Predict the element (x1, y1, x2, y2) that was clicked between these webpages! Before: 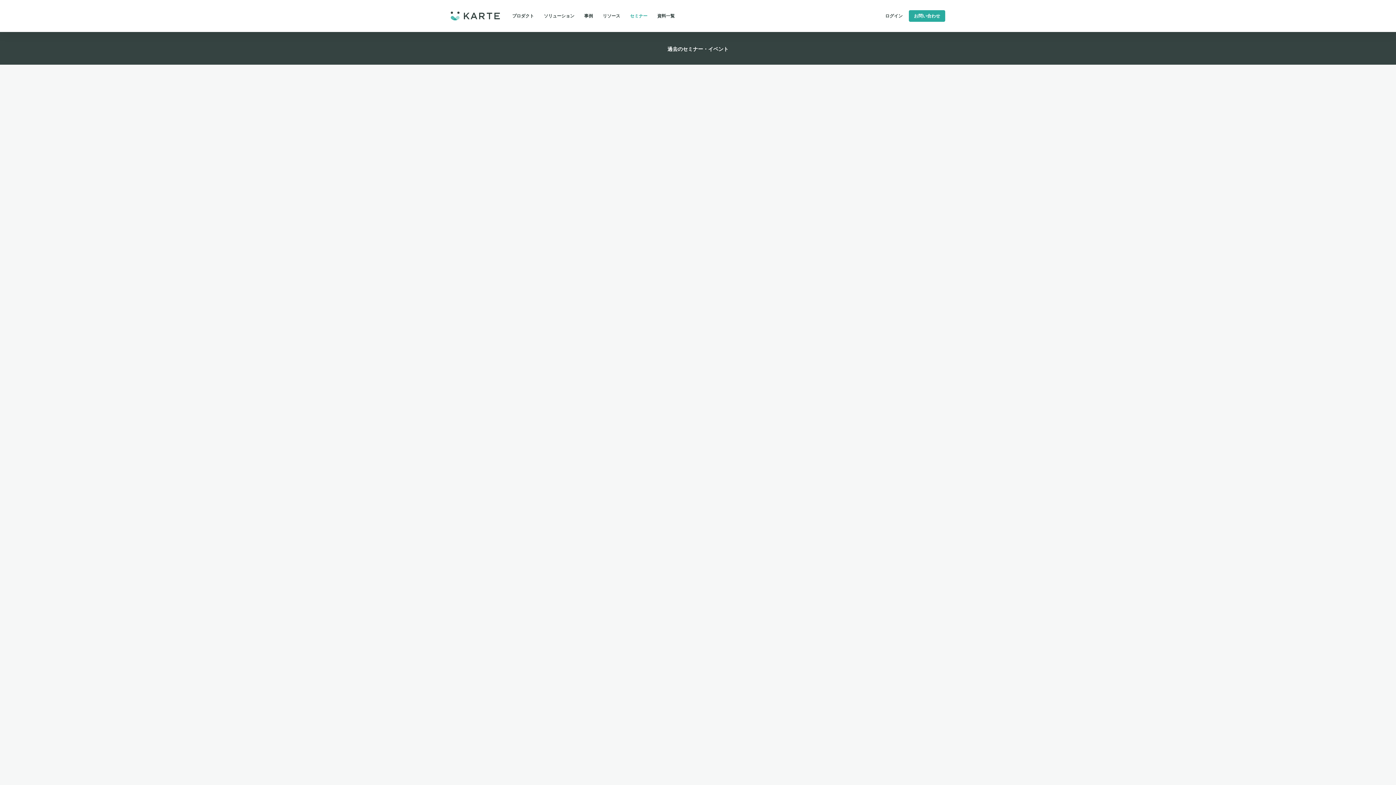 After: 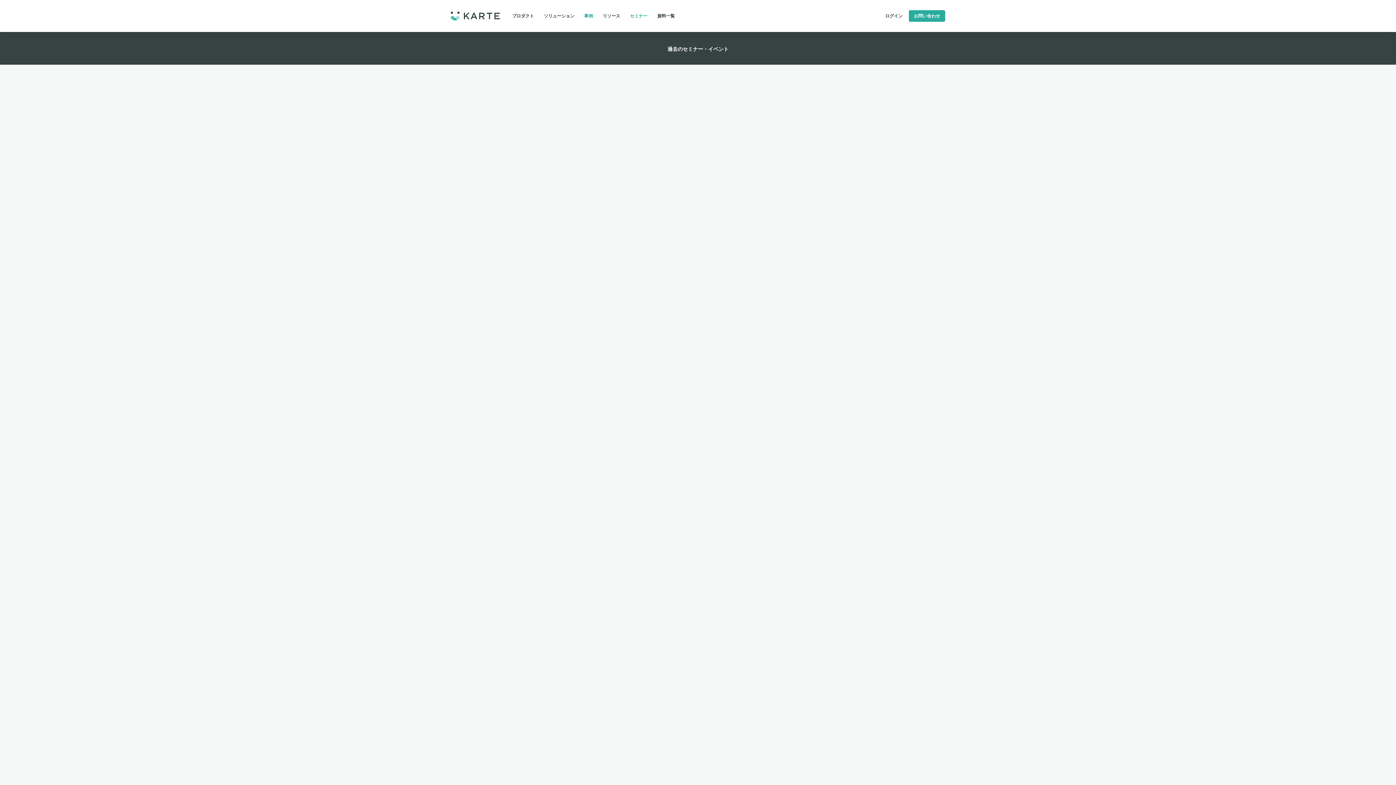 Action: bbox: (580, 10, 597, 21) label: 事例